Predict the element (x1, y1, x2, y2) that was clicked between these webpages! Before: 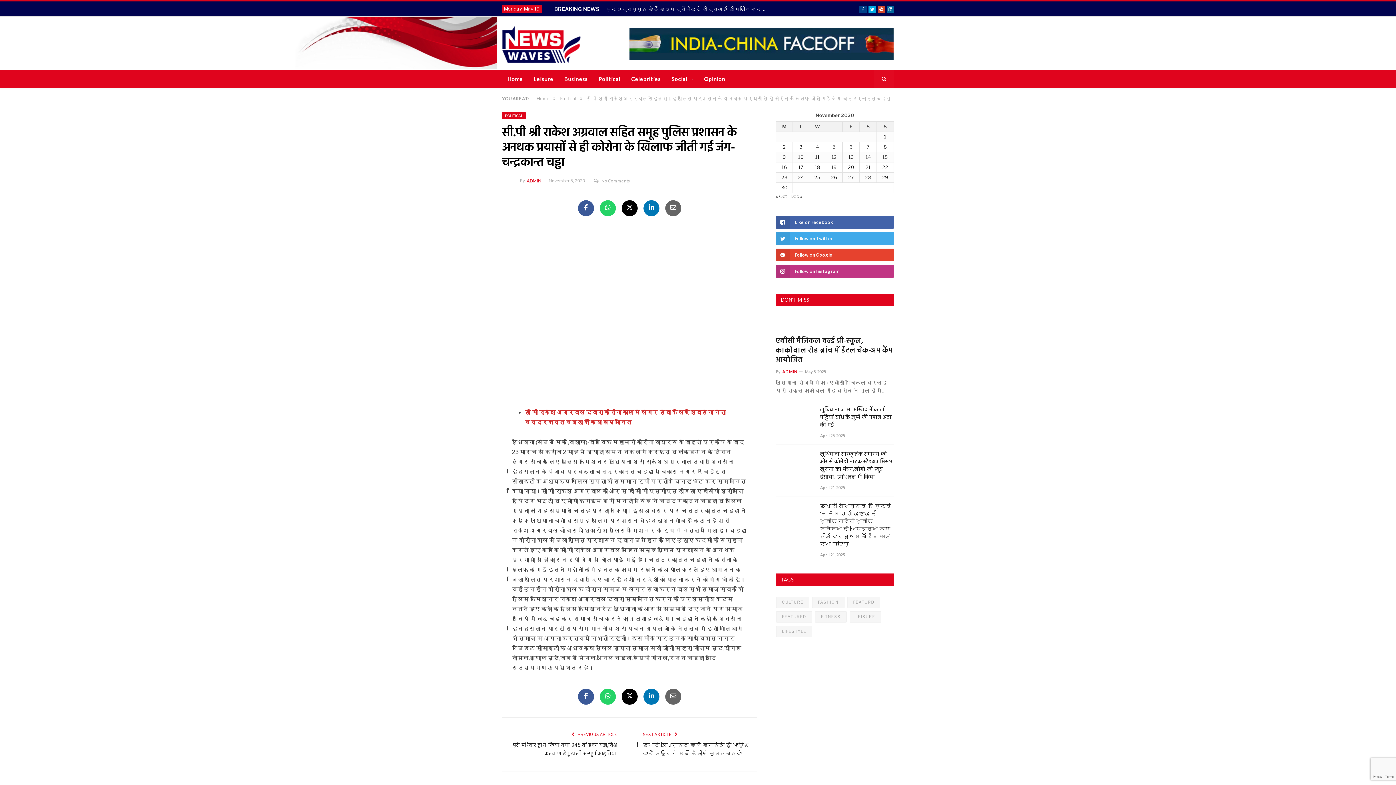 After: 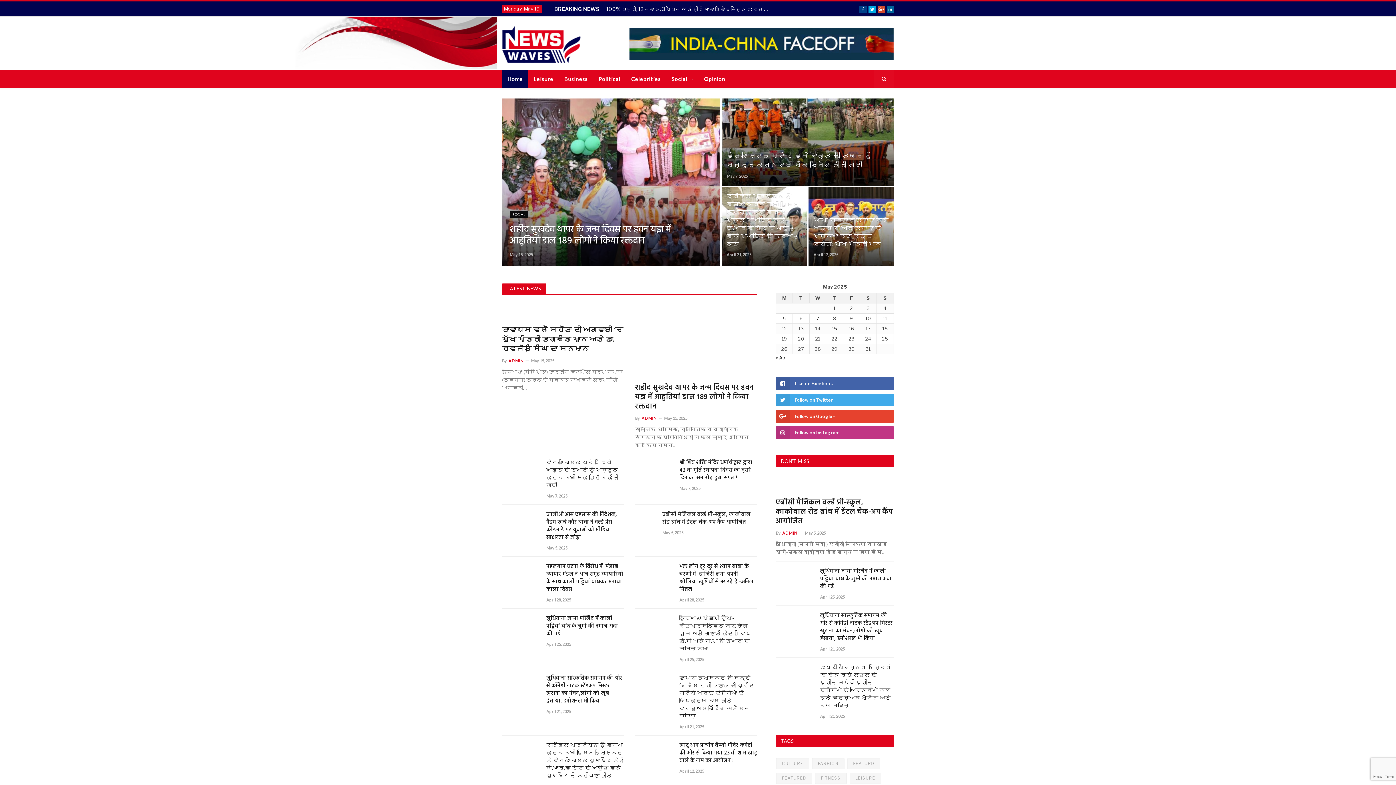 Action: label: Home bbox: (536, 95, 549, 101)